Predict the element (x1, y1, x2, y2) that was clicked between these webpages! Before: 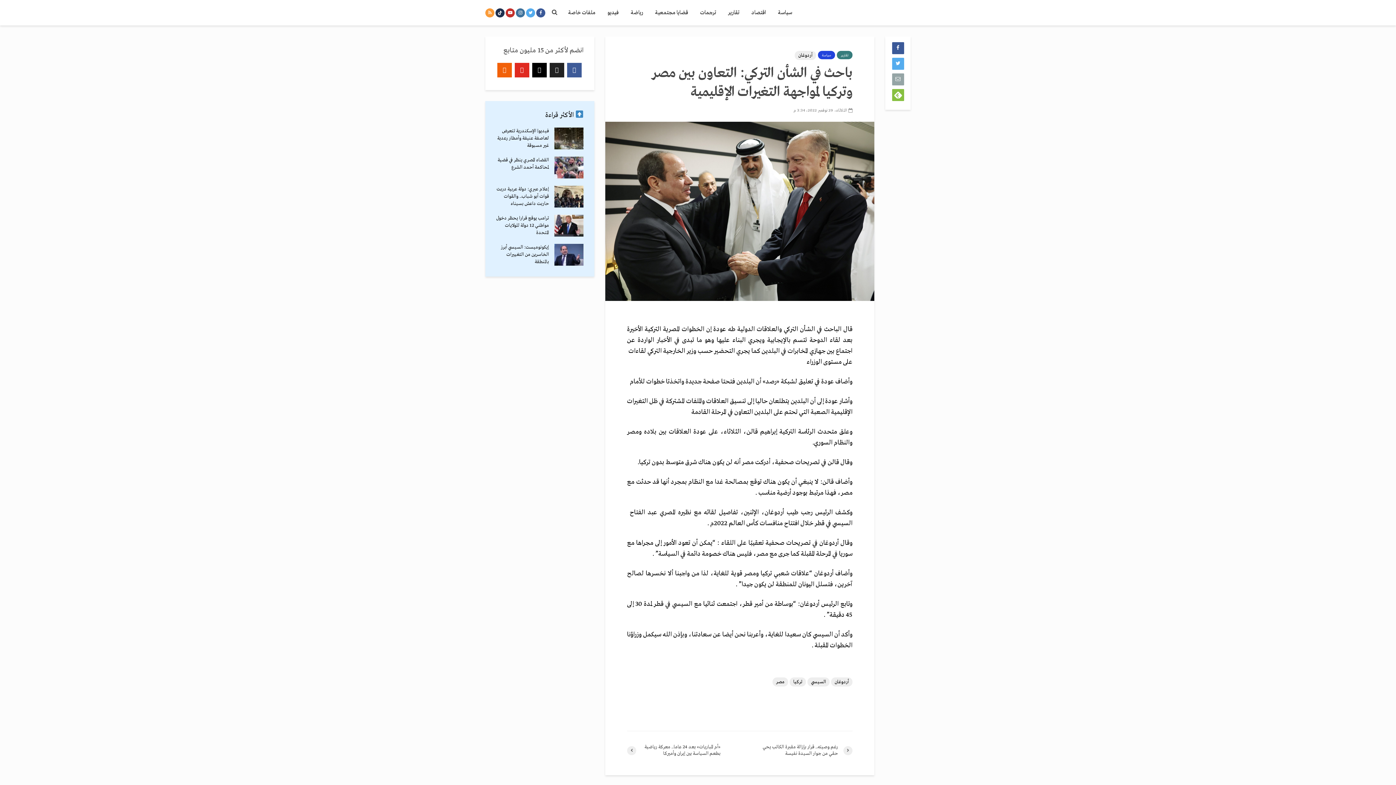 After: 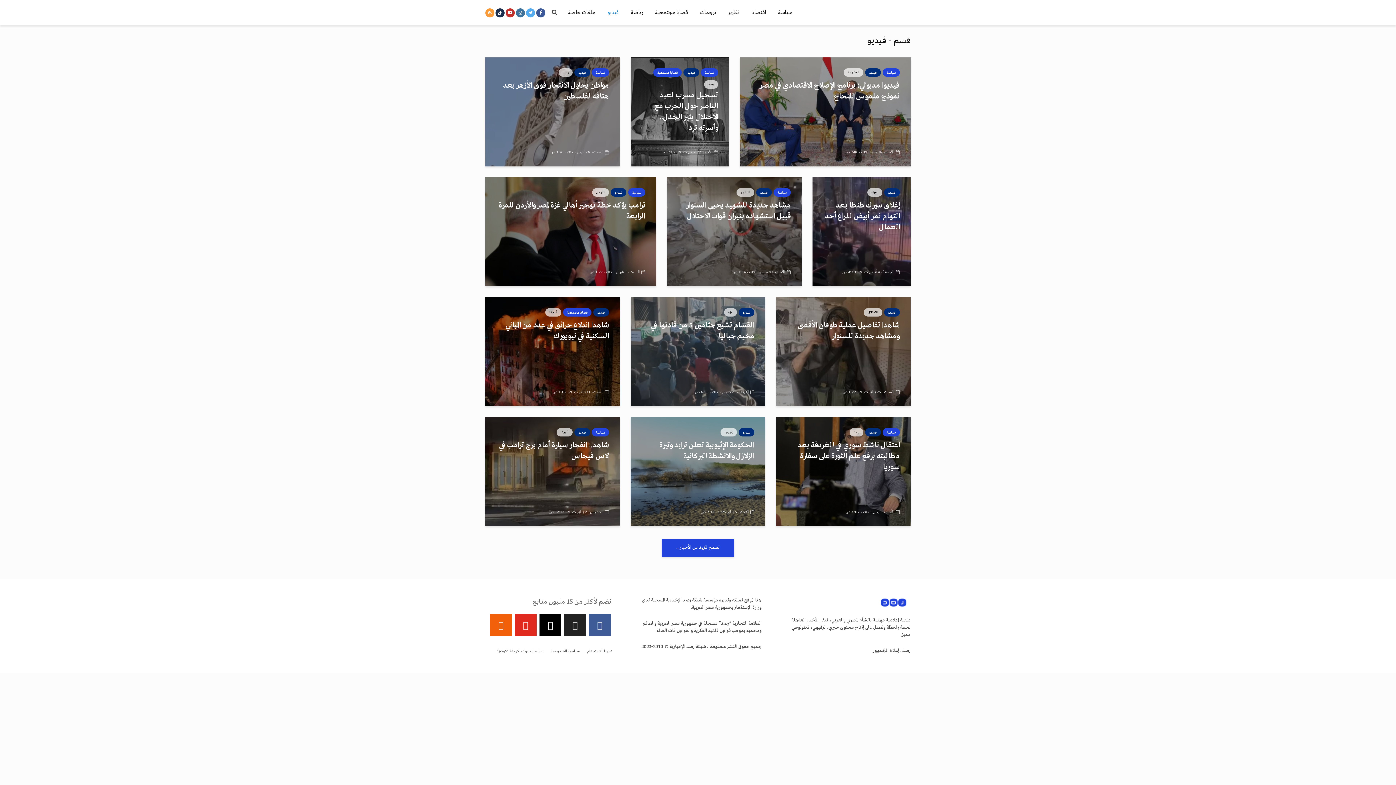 Action: label: فيديو bbox: (602, 5, 624, 20)